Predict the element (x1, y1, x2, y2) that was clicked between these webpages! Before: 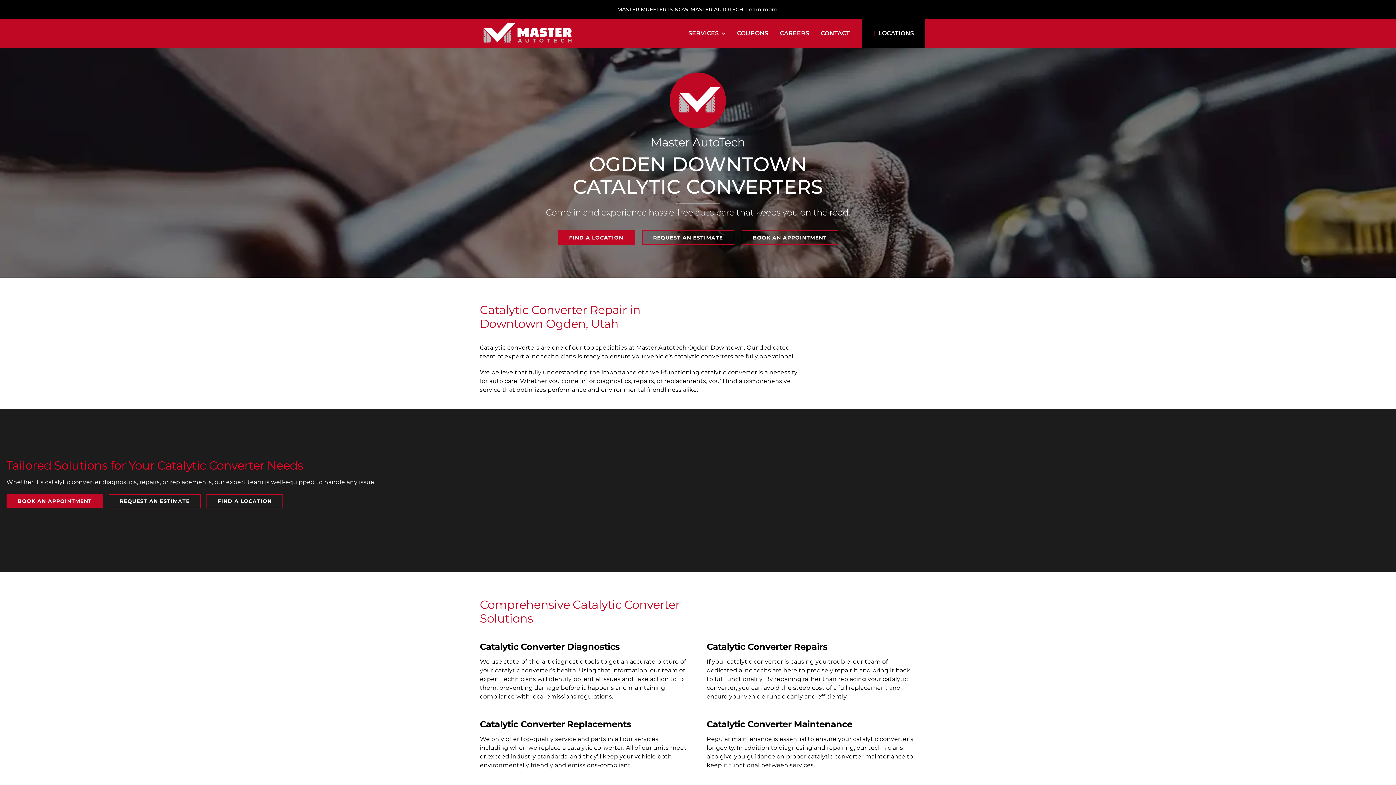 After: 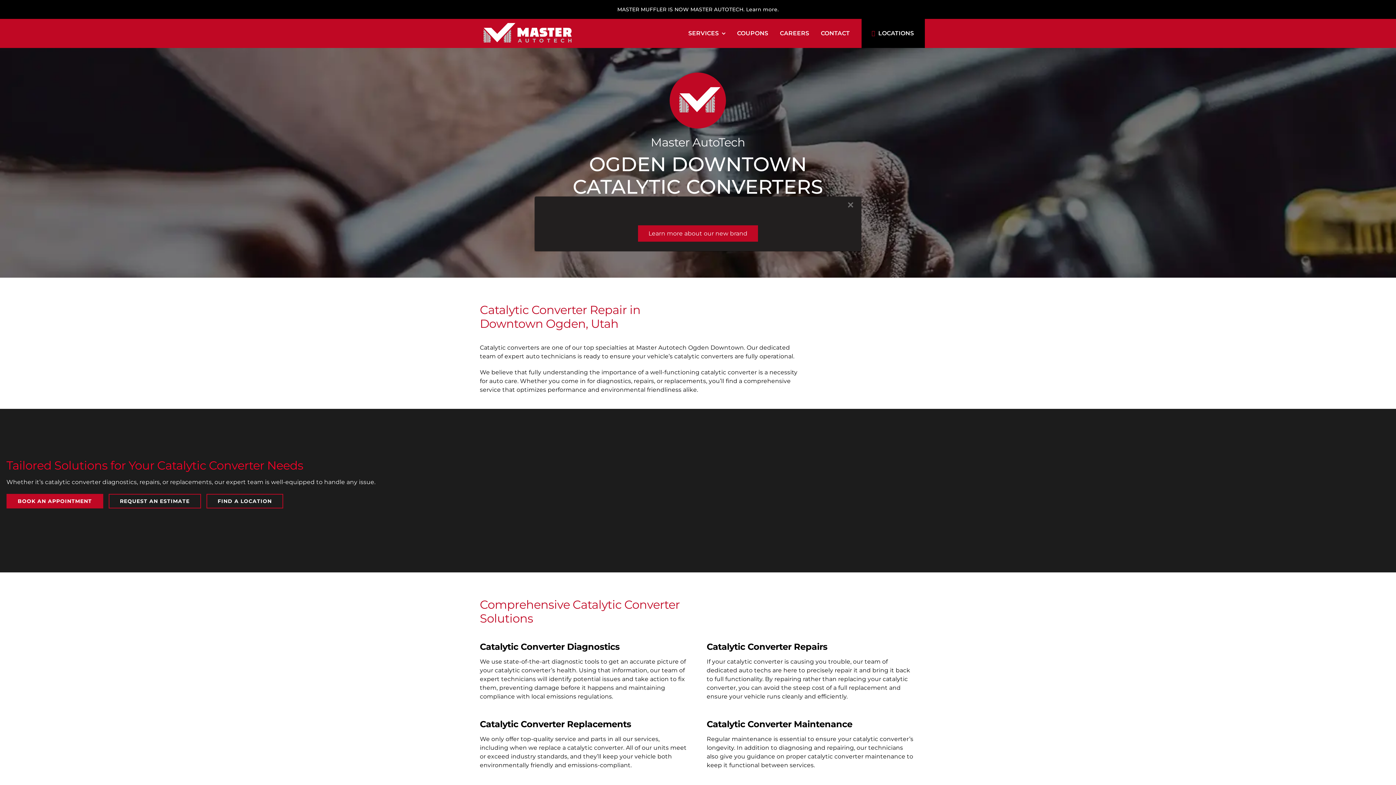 Action: bbox: (479, 0, 916, 18) label: MASTER MUFFLER IS NOW MASTER AUTOTECH. Learn more.